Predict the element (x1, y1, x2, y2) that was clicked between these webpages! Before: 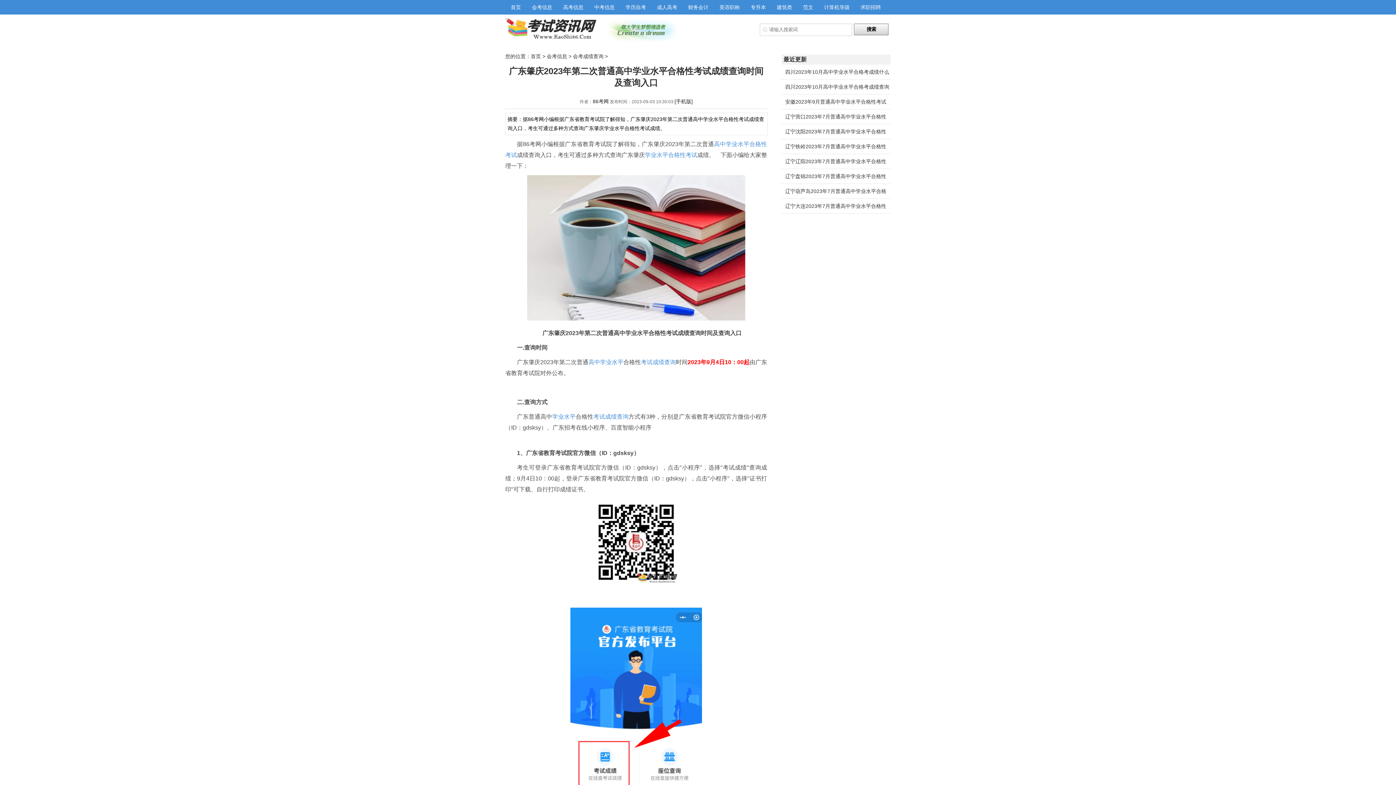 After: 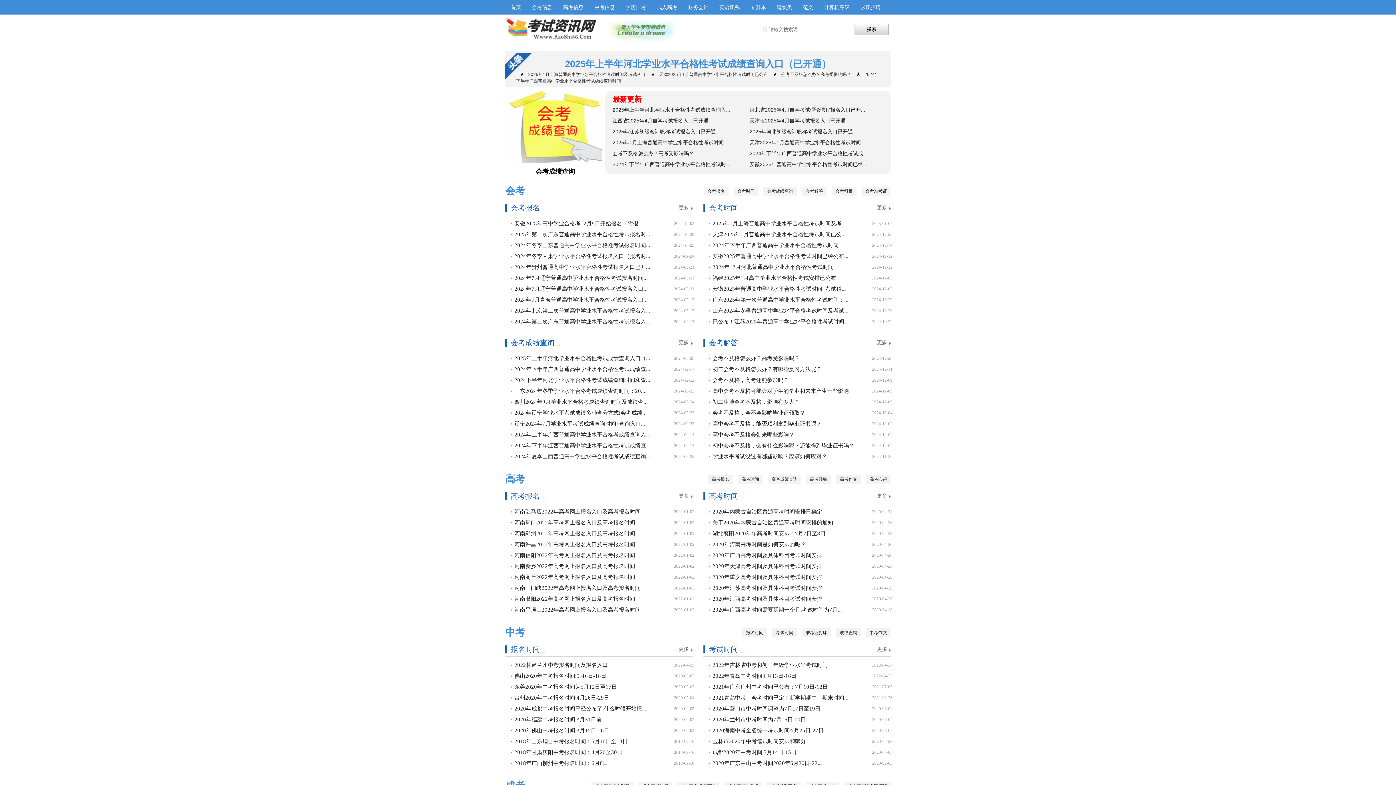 Action: label: 首页 bbox: (505, 0, 526, 14)